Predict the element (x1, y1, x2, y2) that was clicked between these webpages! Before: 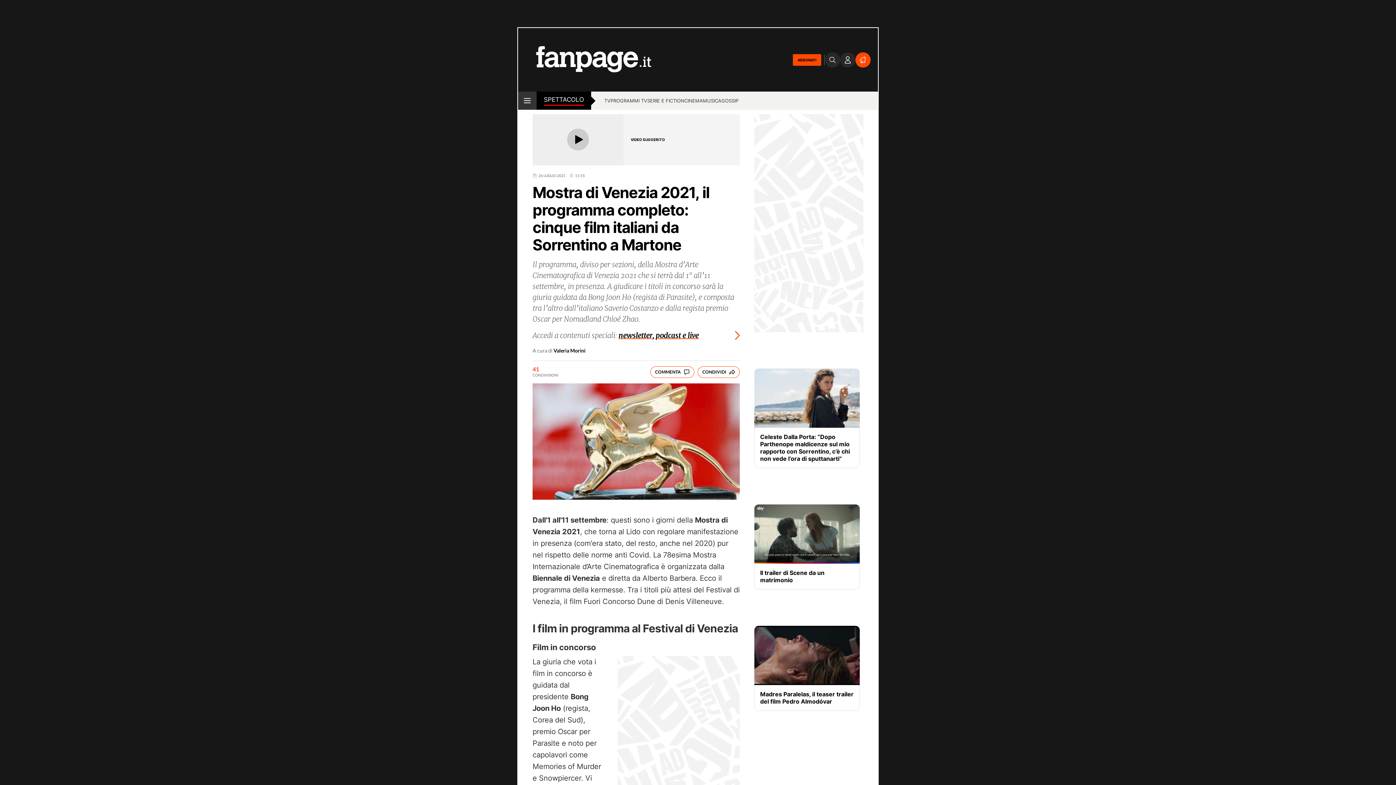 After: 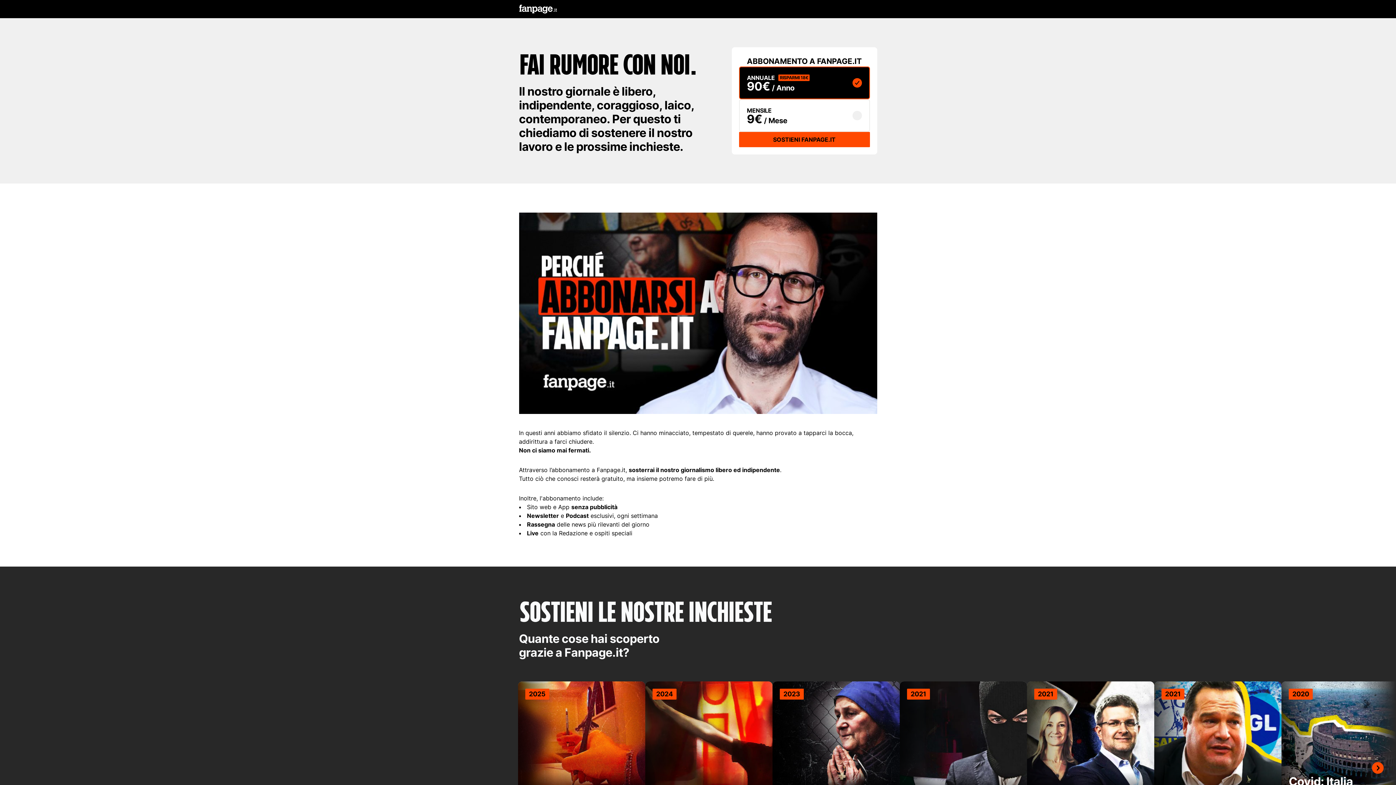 Action: bbox: (532, 324, 740, 340) label: Accedi a contenuti speciali: newsletter, podcast e live